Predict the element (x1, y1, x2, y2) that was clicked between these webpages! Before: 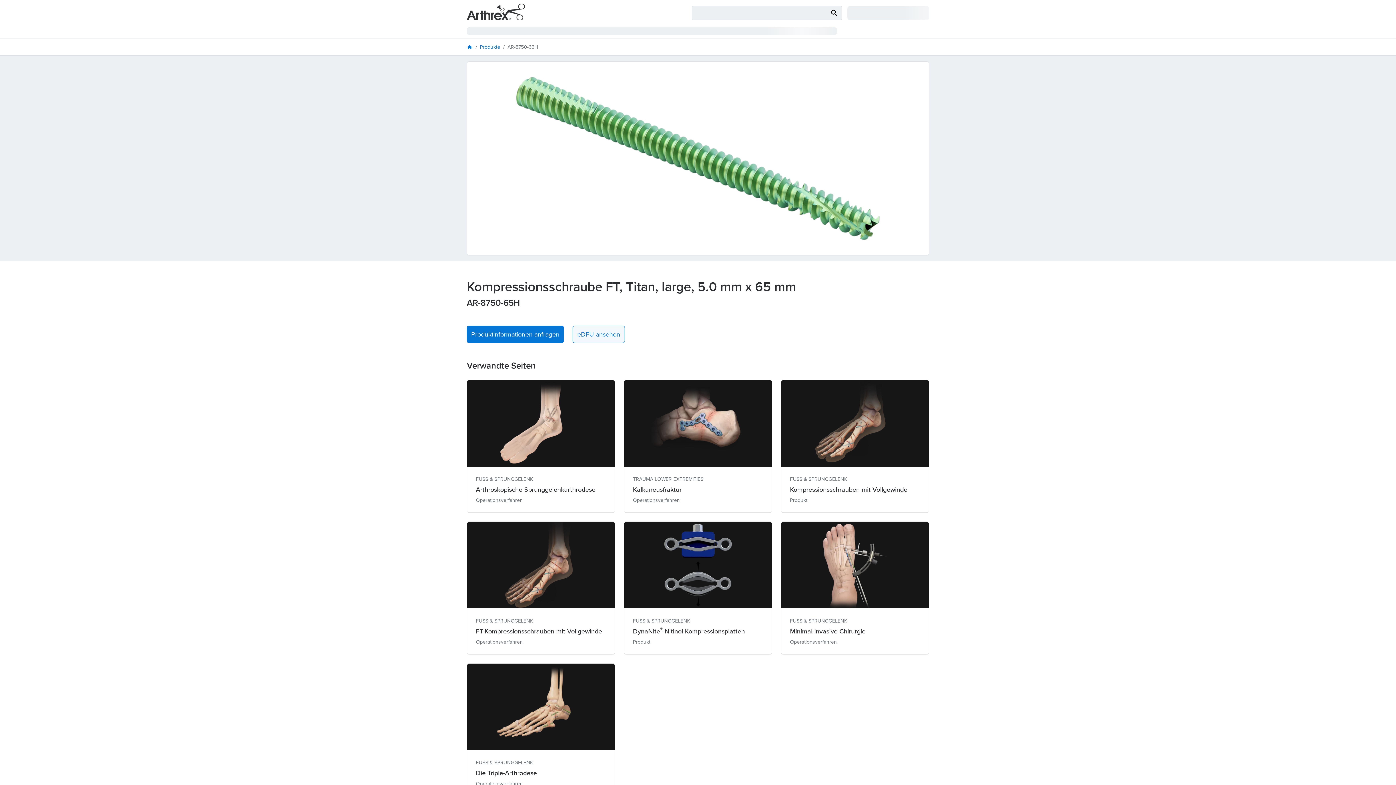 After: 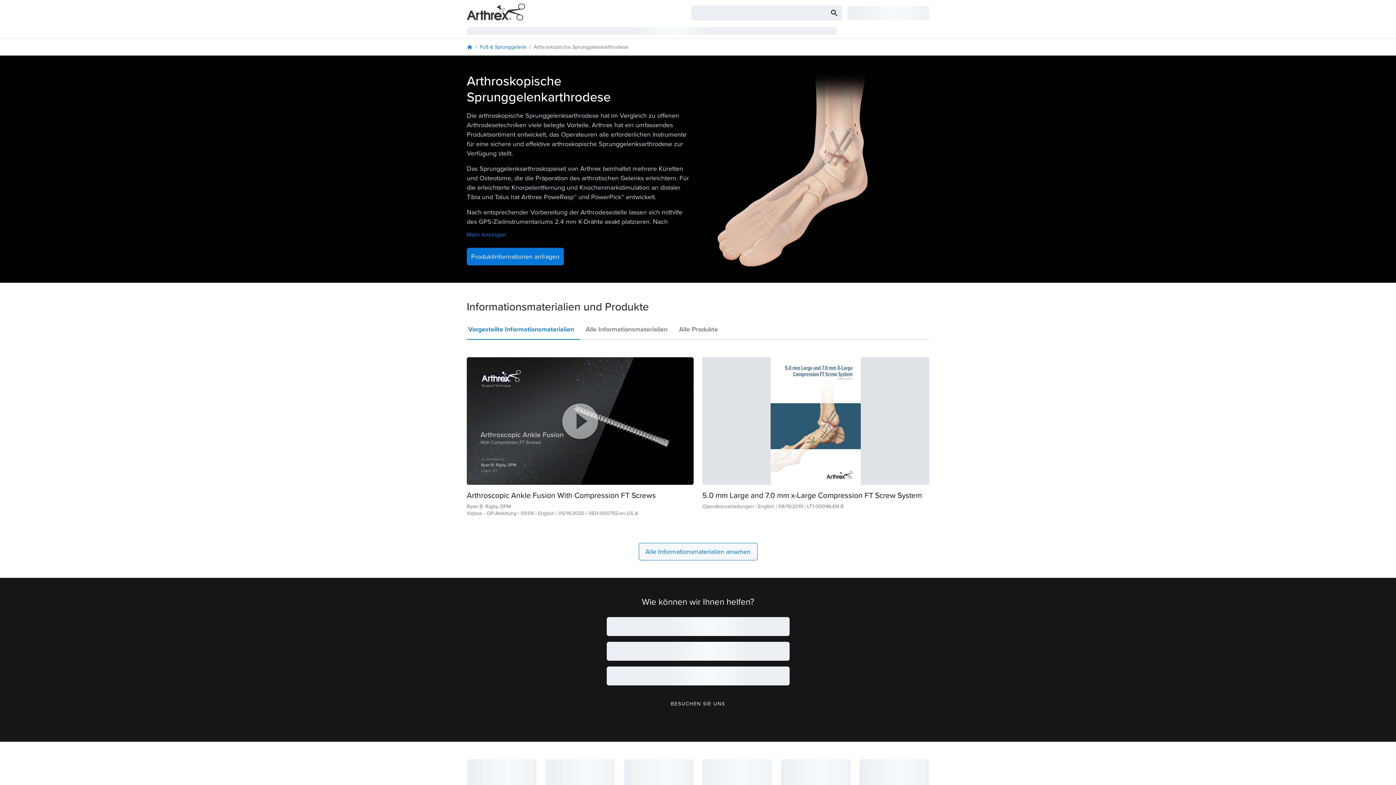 Action: label: FUSS & SPRUNGGELENK
Arthroskopische Sprunggelenkarthrodese
Operationsverfahren bbox: (466, 380, 615, 513)